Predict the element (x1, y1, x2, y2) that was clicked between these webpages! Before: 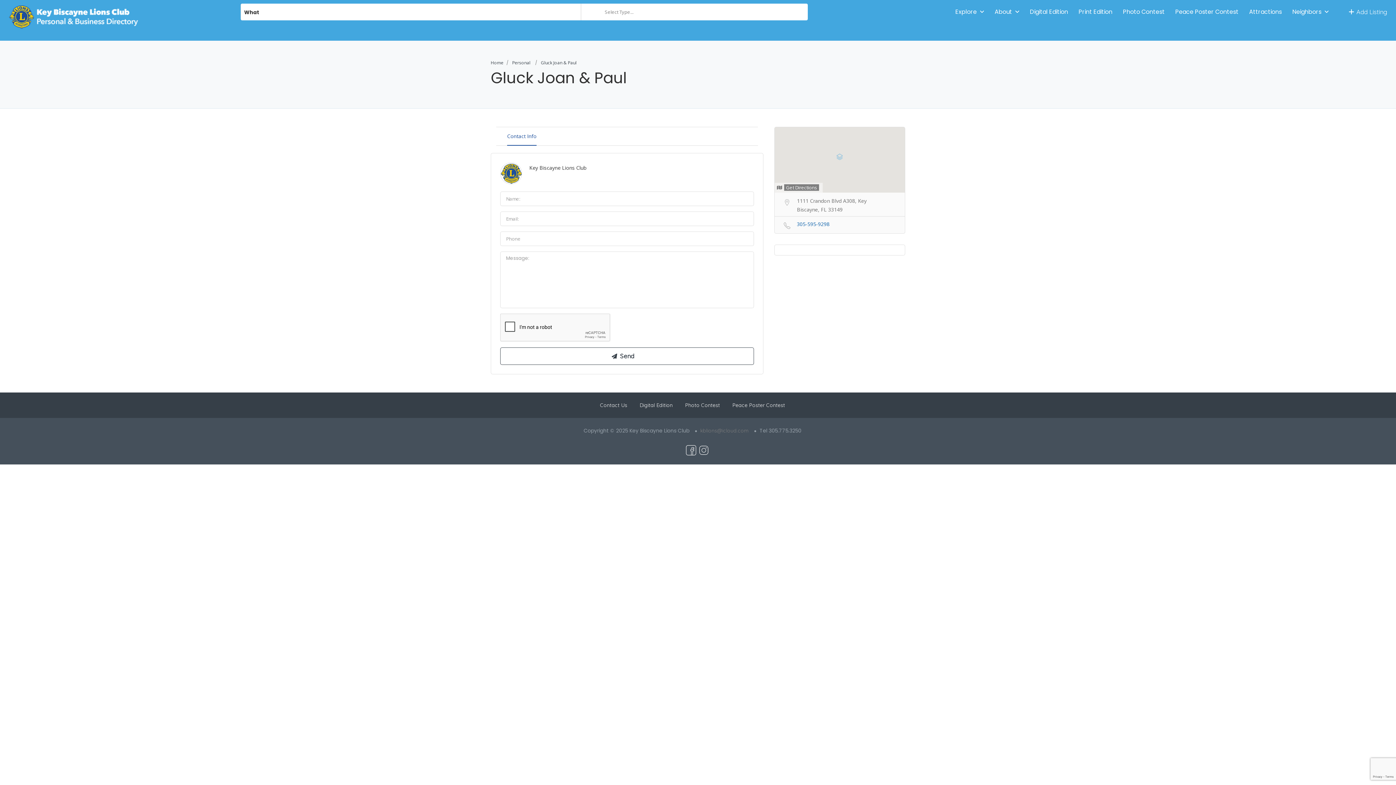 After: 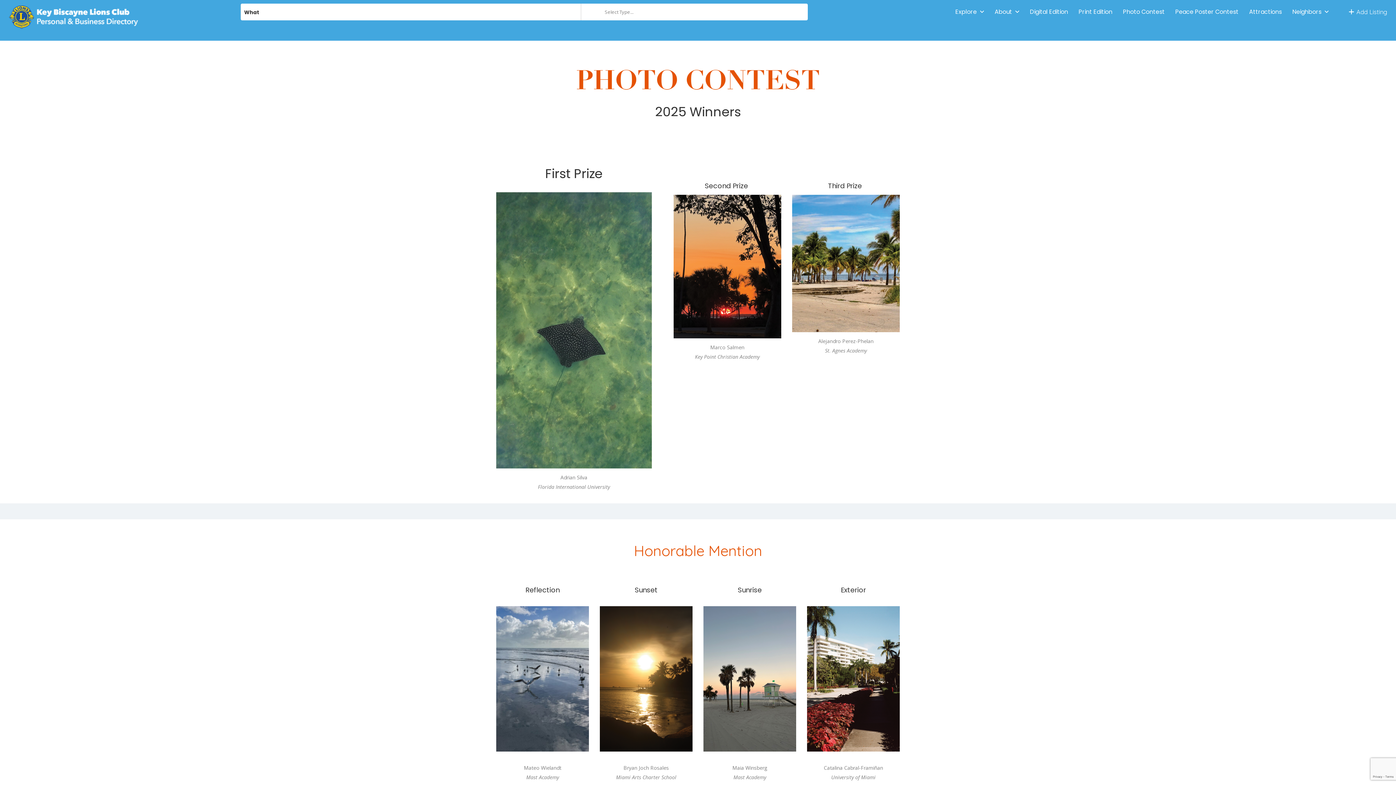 Action: label: Photo Contest bbox: (685, 402, 720, 408)